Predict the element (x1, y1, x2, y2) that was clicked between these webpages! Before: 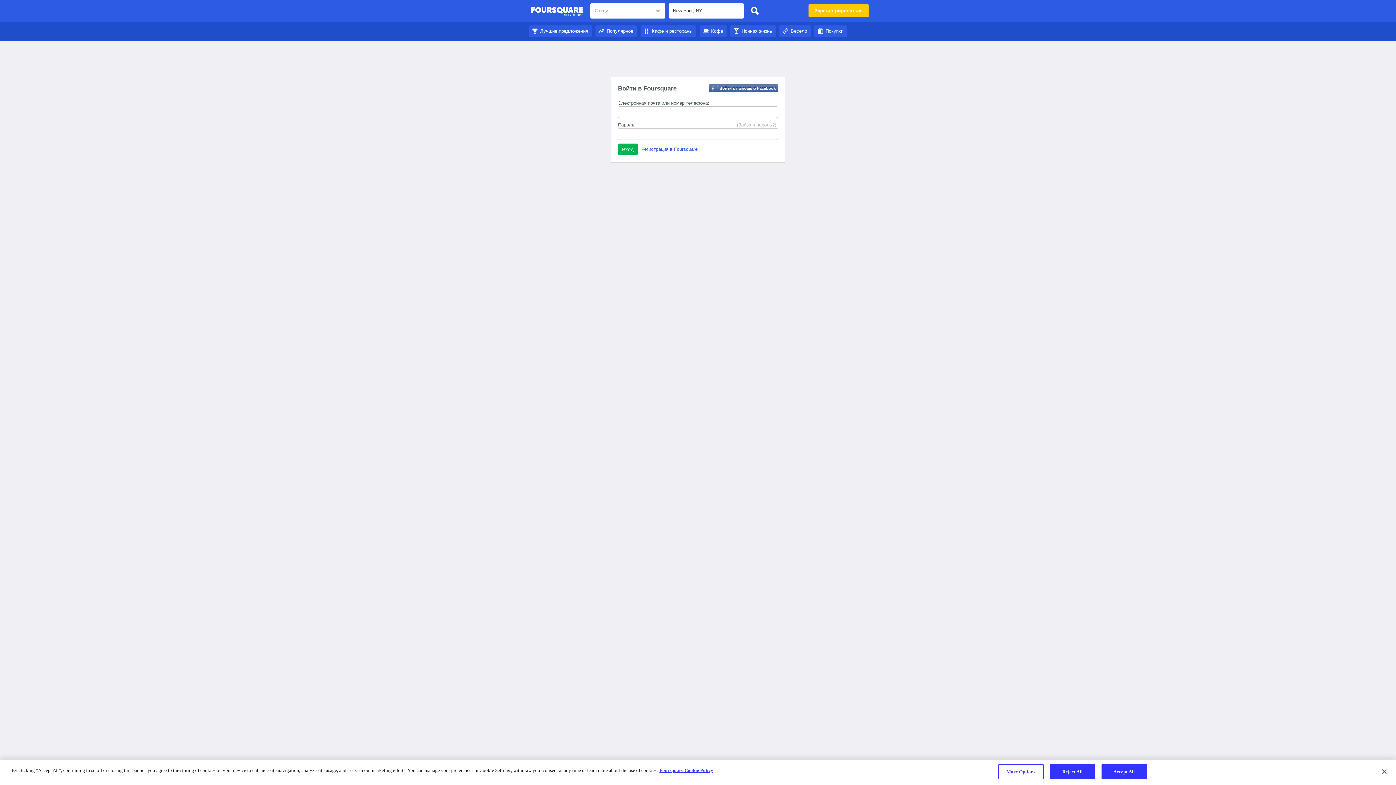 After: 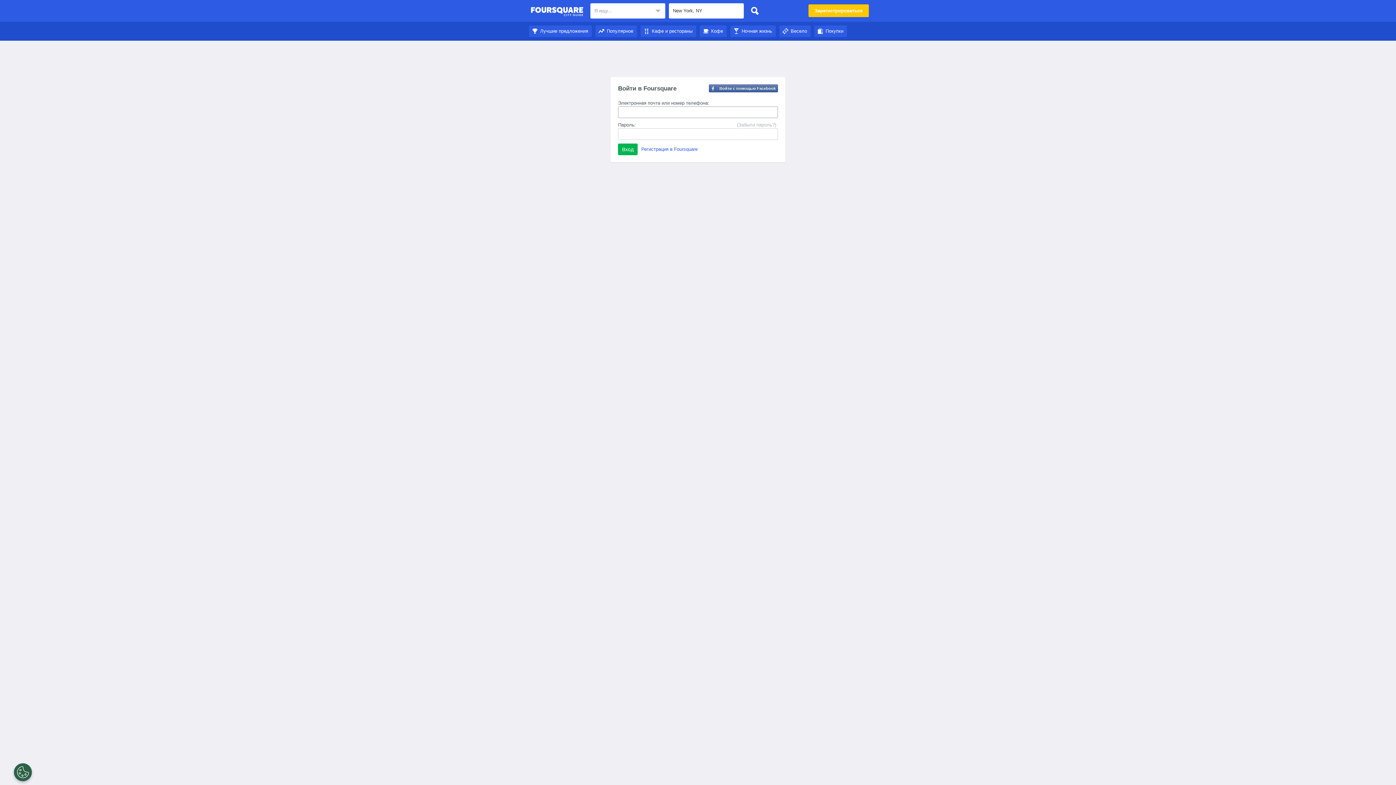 Action: label: Лучшие предложения bbox: (529, 28, 592, 33)